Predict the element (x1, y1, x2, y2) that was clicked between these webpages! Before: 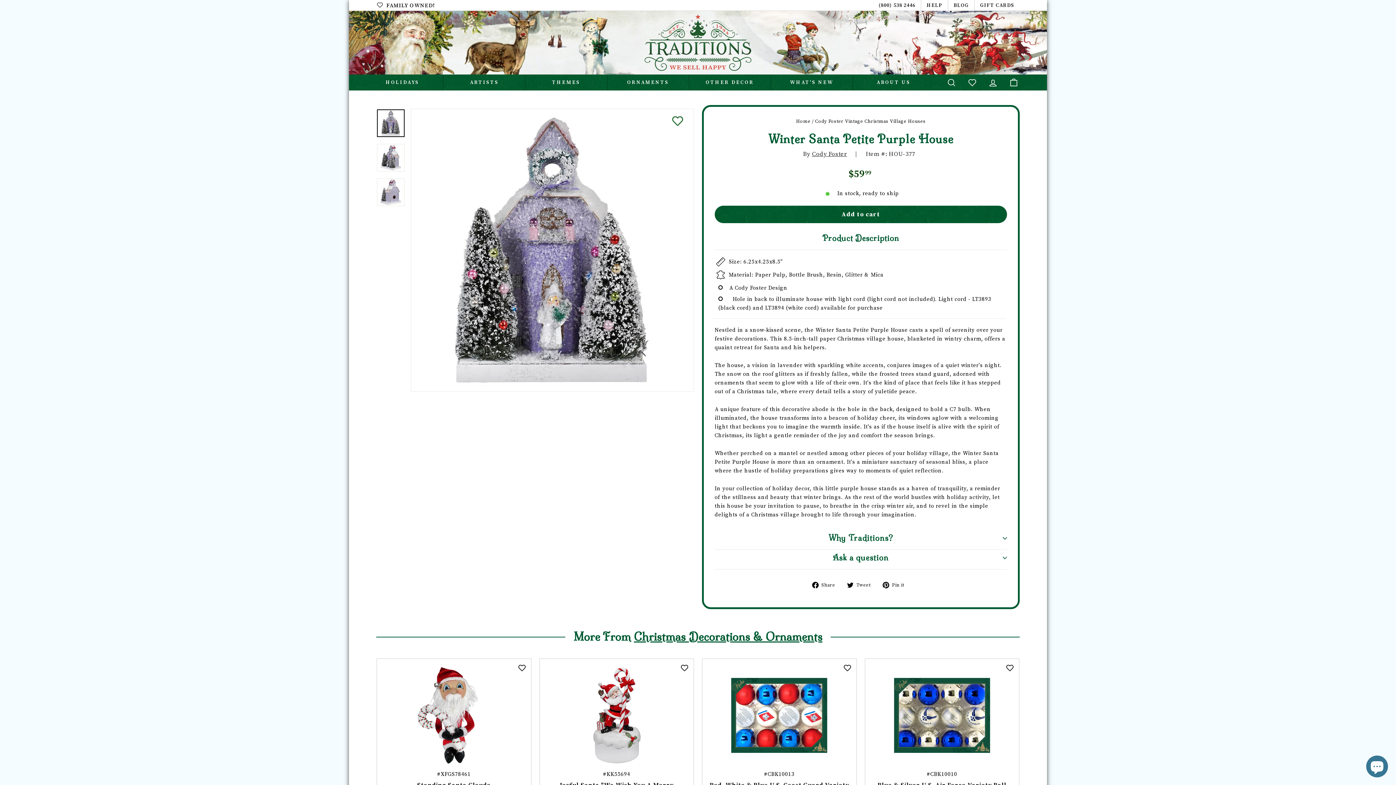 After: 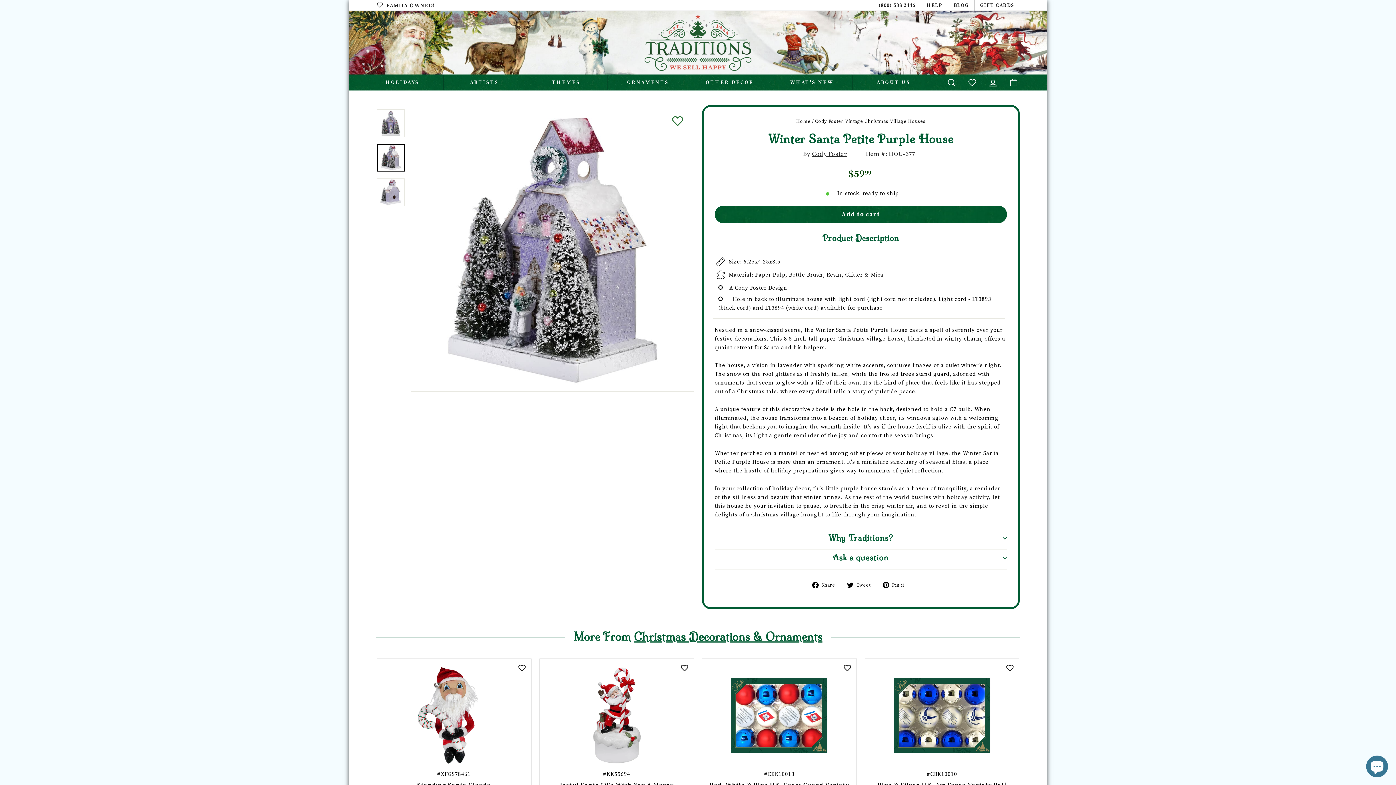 Action: bbox: (377, 144, 404, 171)